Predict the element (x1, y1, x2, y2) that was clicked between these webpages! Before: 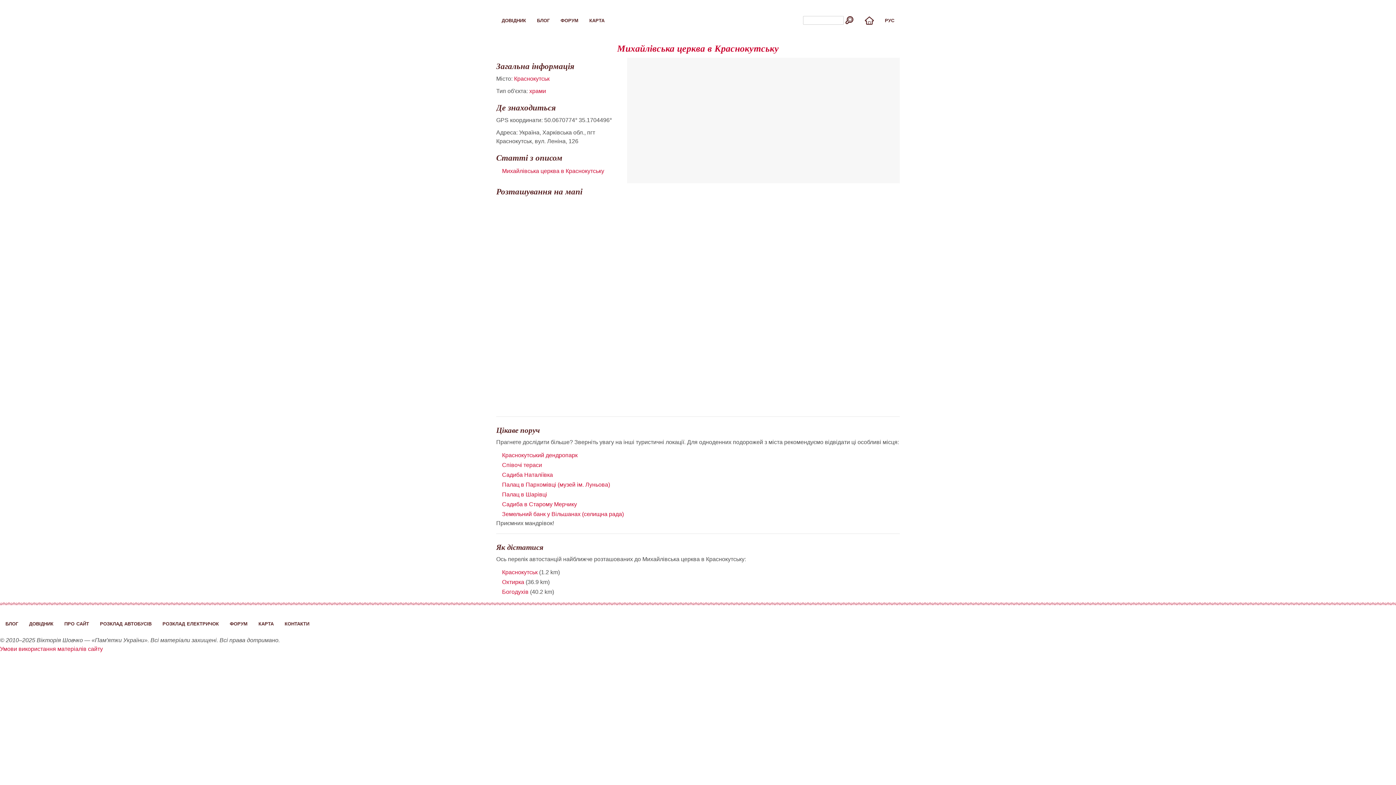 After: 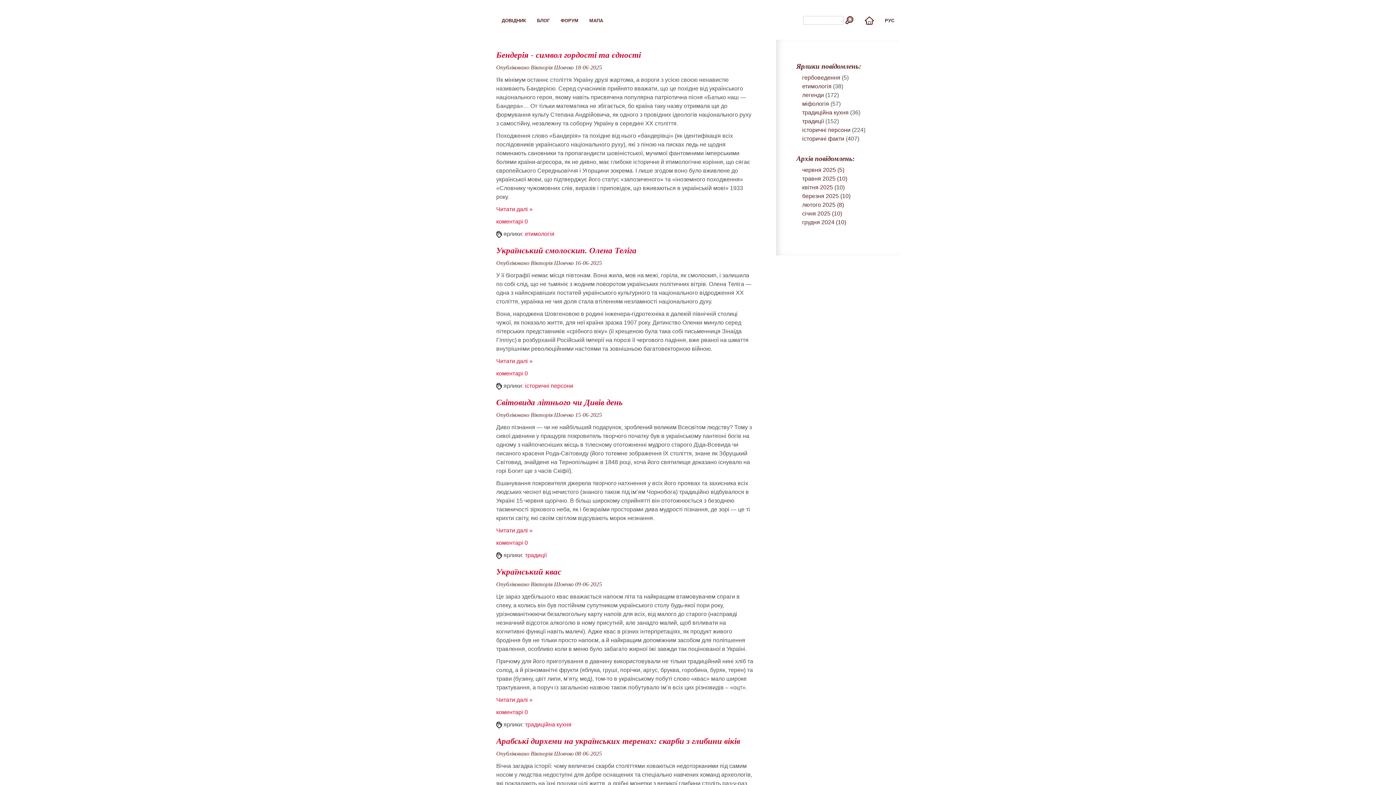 Action: bbox: (5, 618, 18, 628) label: блог